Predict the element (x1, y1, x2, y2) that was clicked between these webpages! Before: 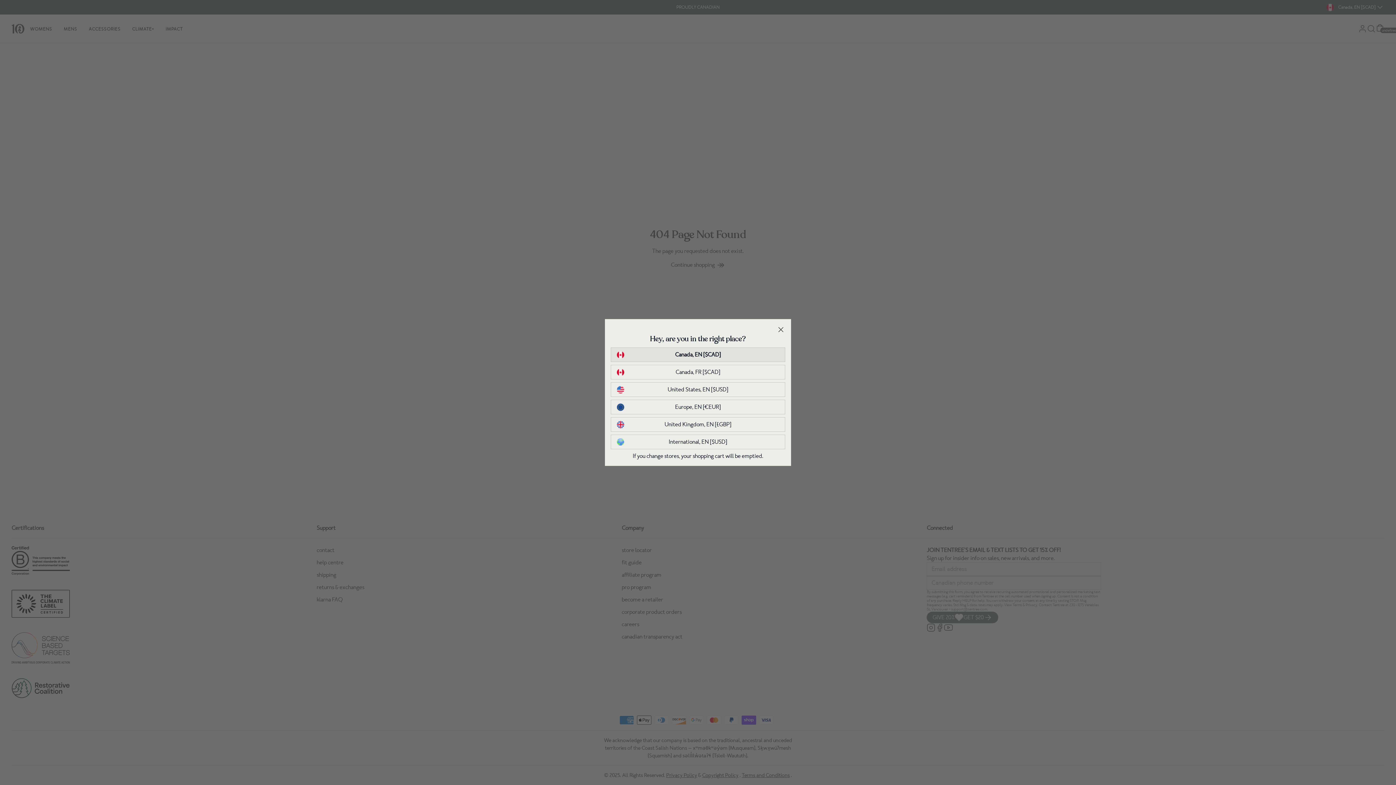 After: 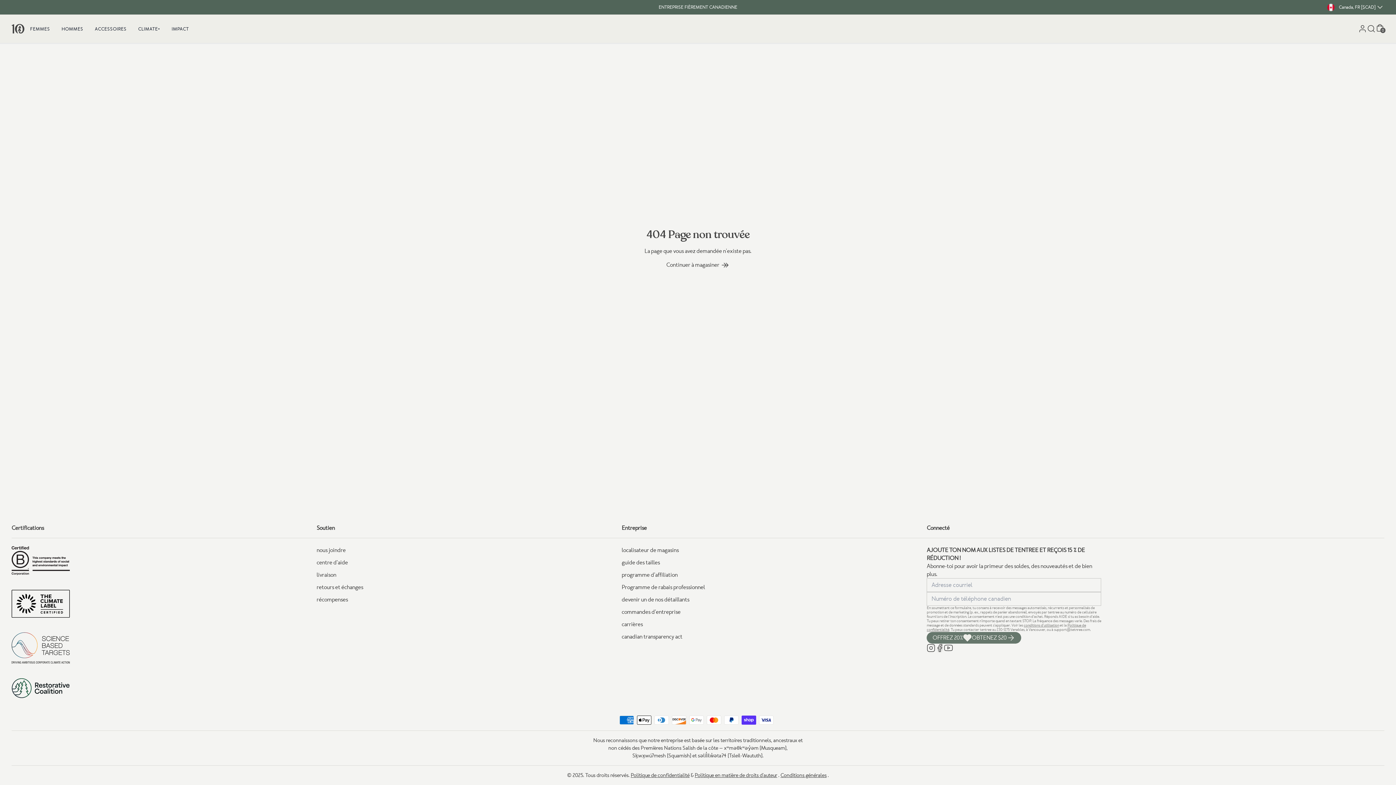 Action: label: Canada, FR [$CAD] bbox: (617, 368, 779, 376)